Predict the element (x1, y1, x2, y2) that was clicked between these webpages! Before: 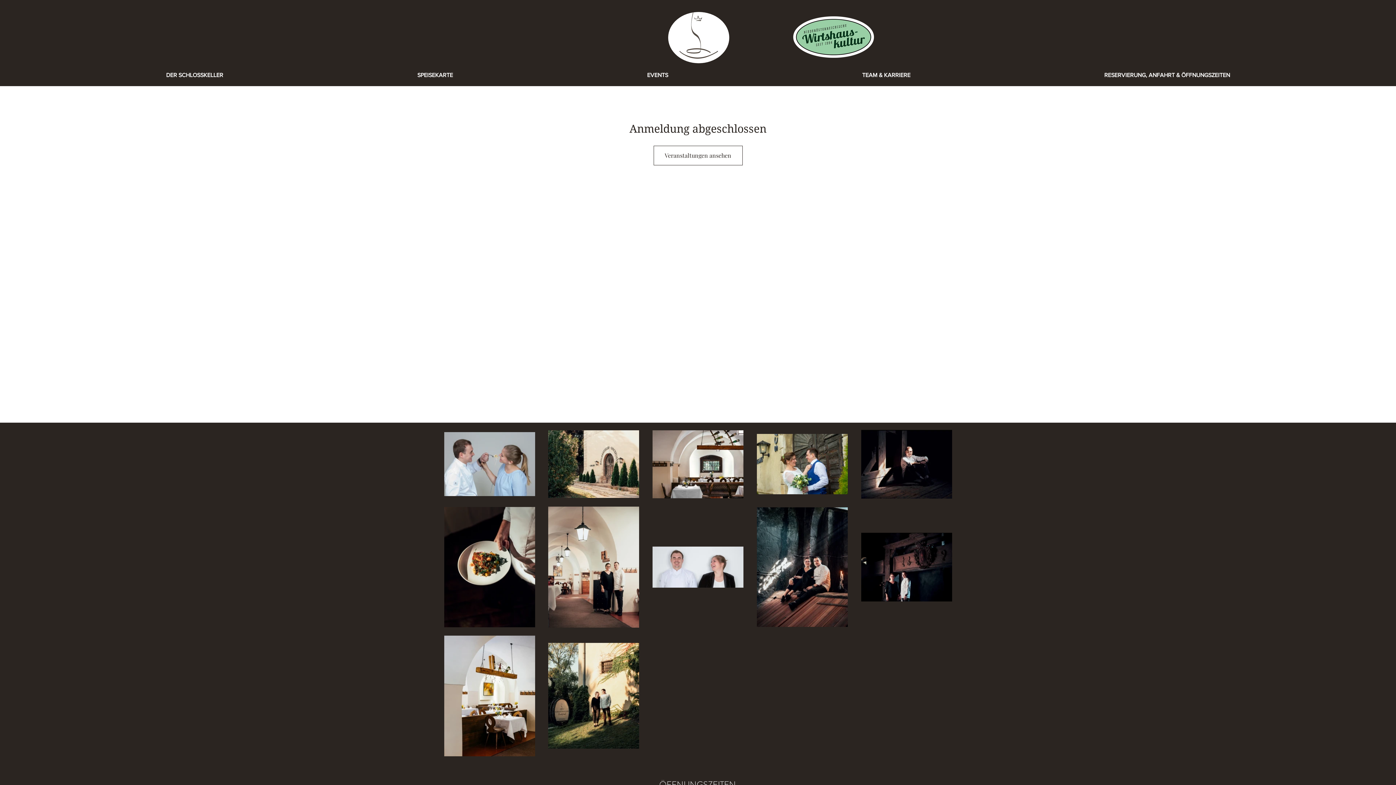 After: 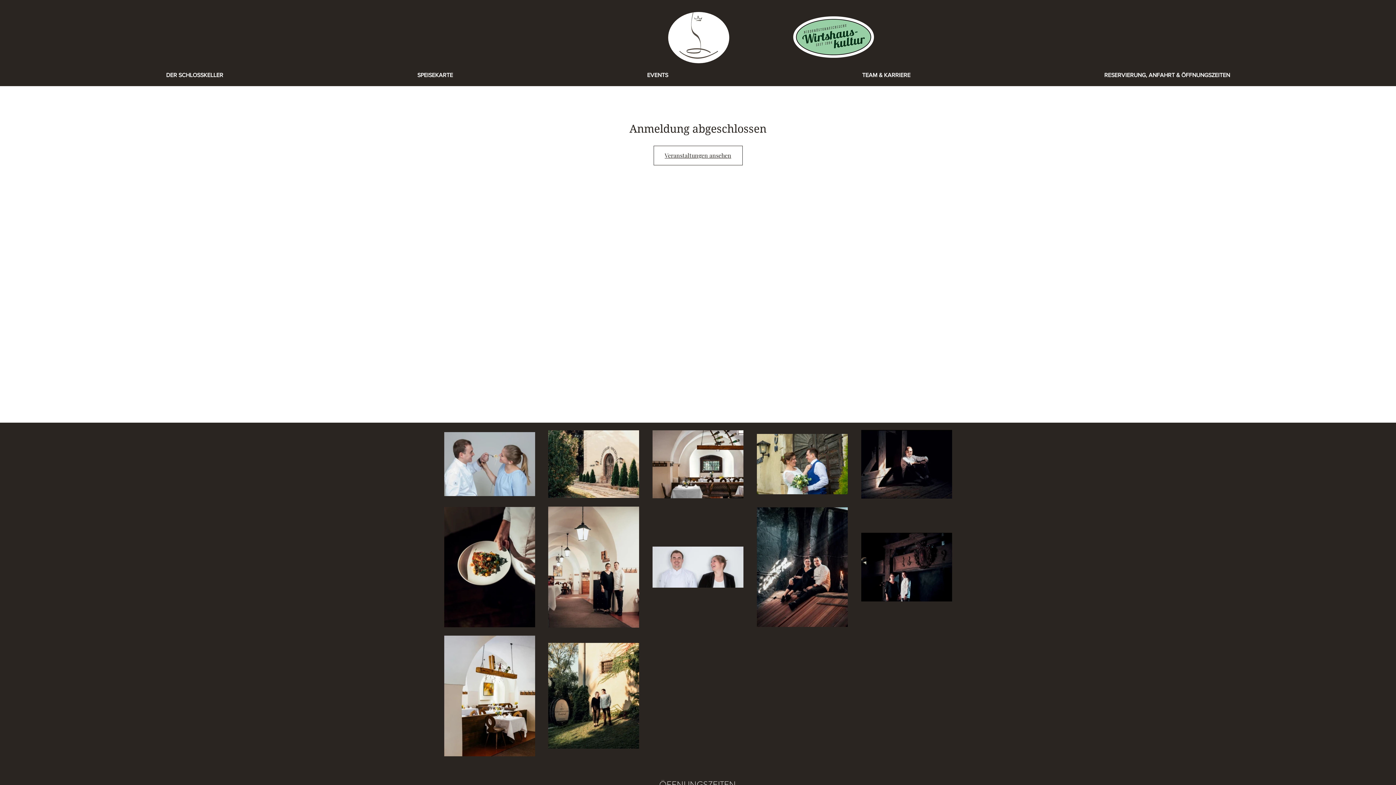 Action: label: Veranstaltungen ansehen bbox: (653, 145, 742, 165)